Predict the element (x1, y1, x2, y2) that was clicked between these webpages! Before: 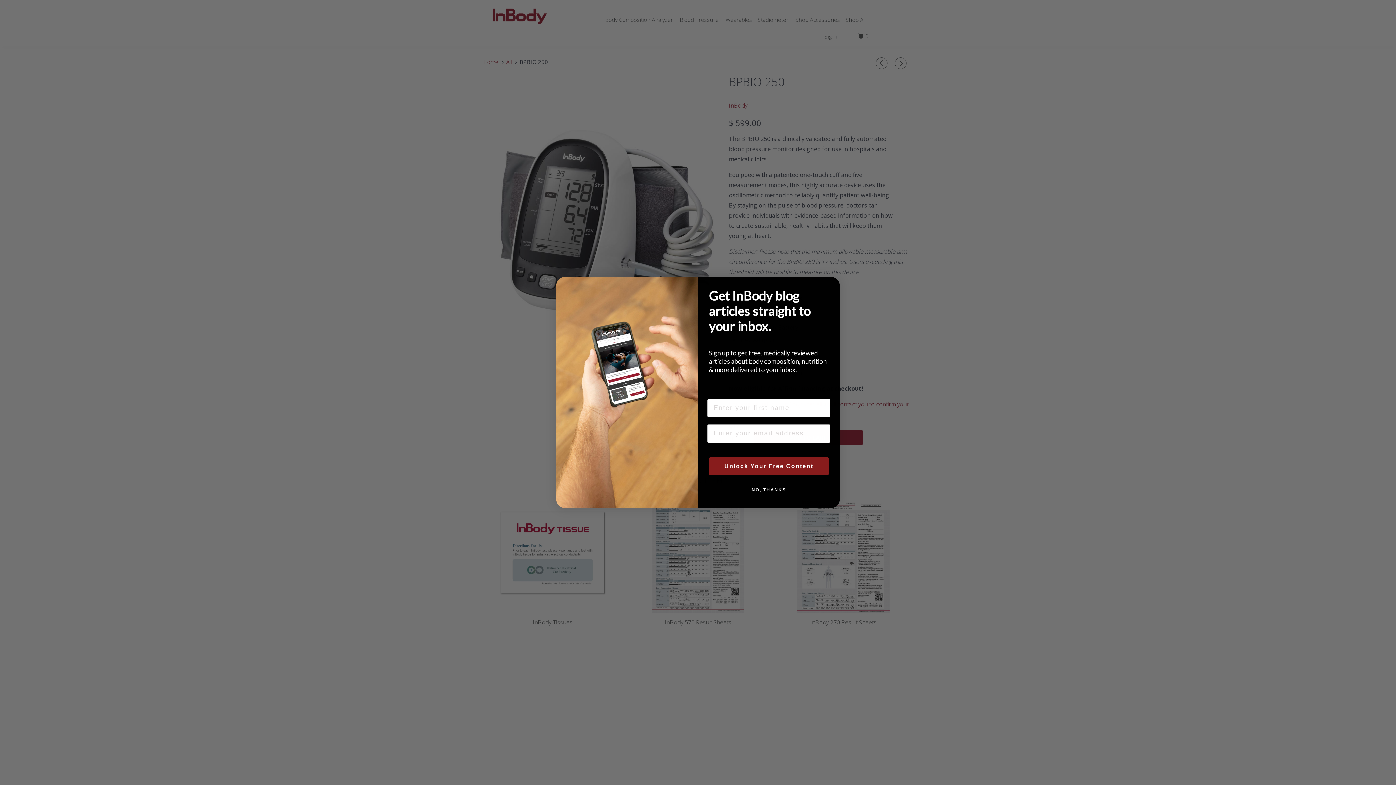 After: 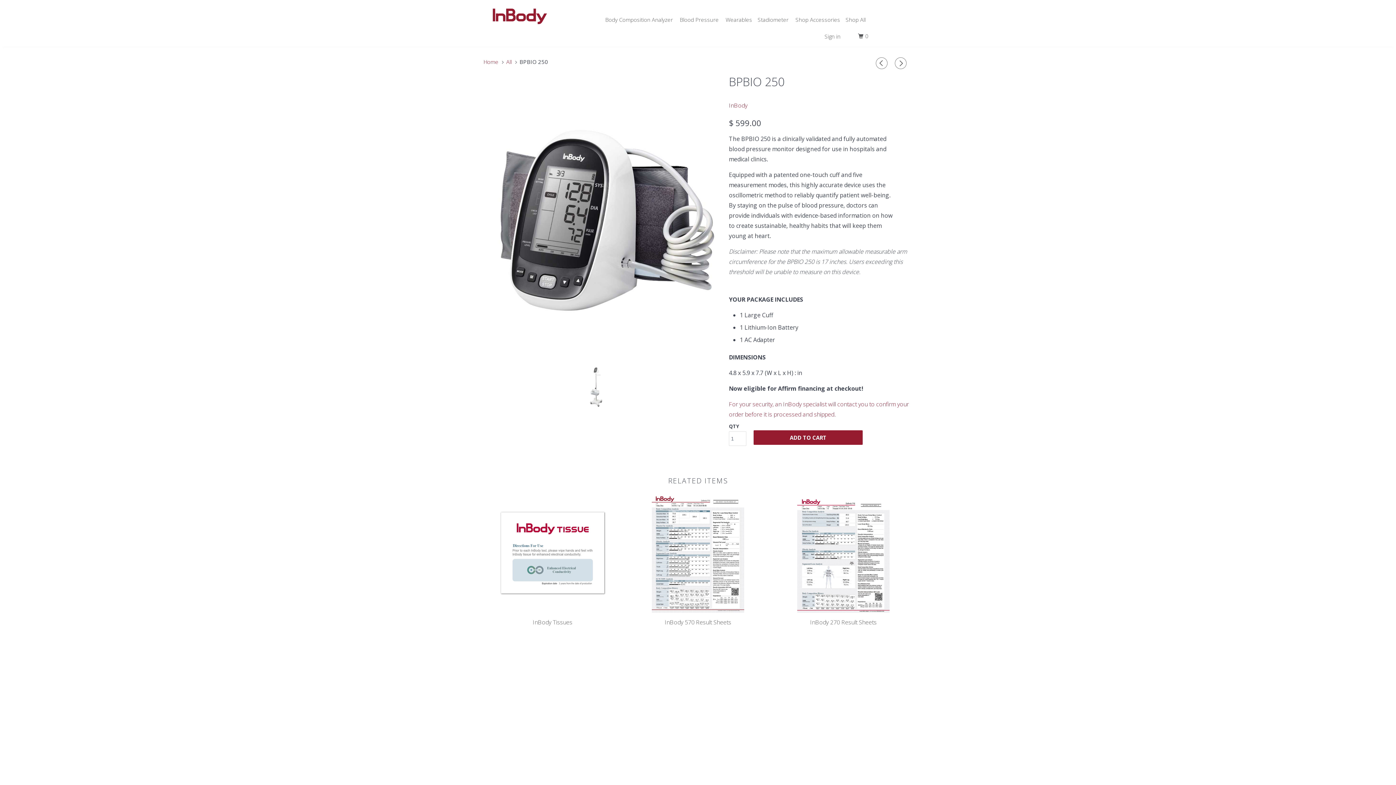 Action: label: NO, THANKS bbox: (707, 483, 830, 497)